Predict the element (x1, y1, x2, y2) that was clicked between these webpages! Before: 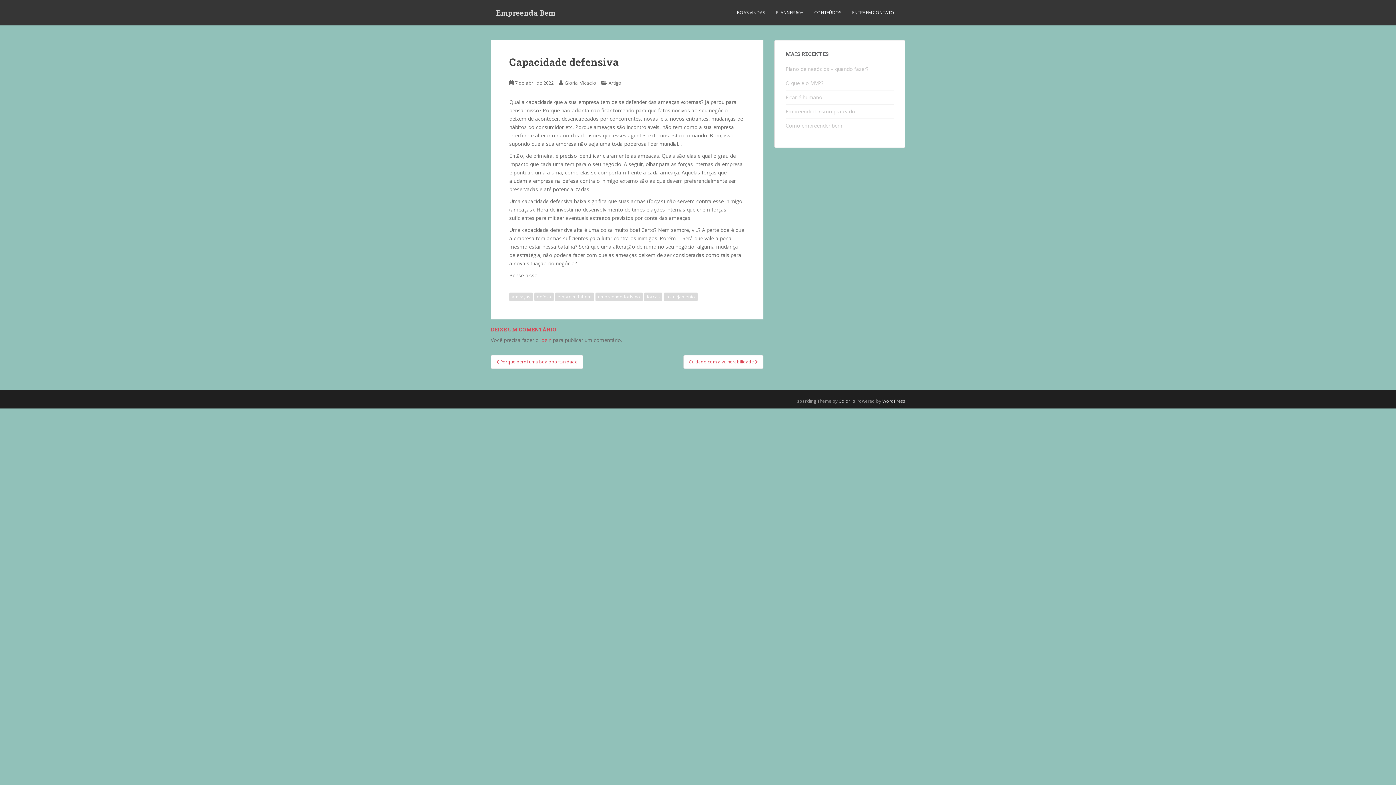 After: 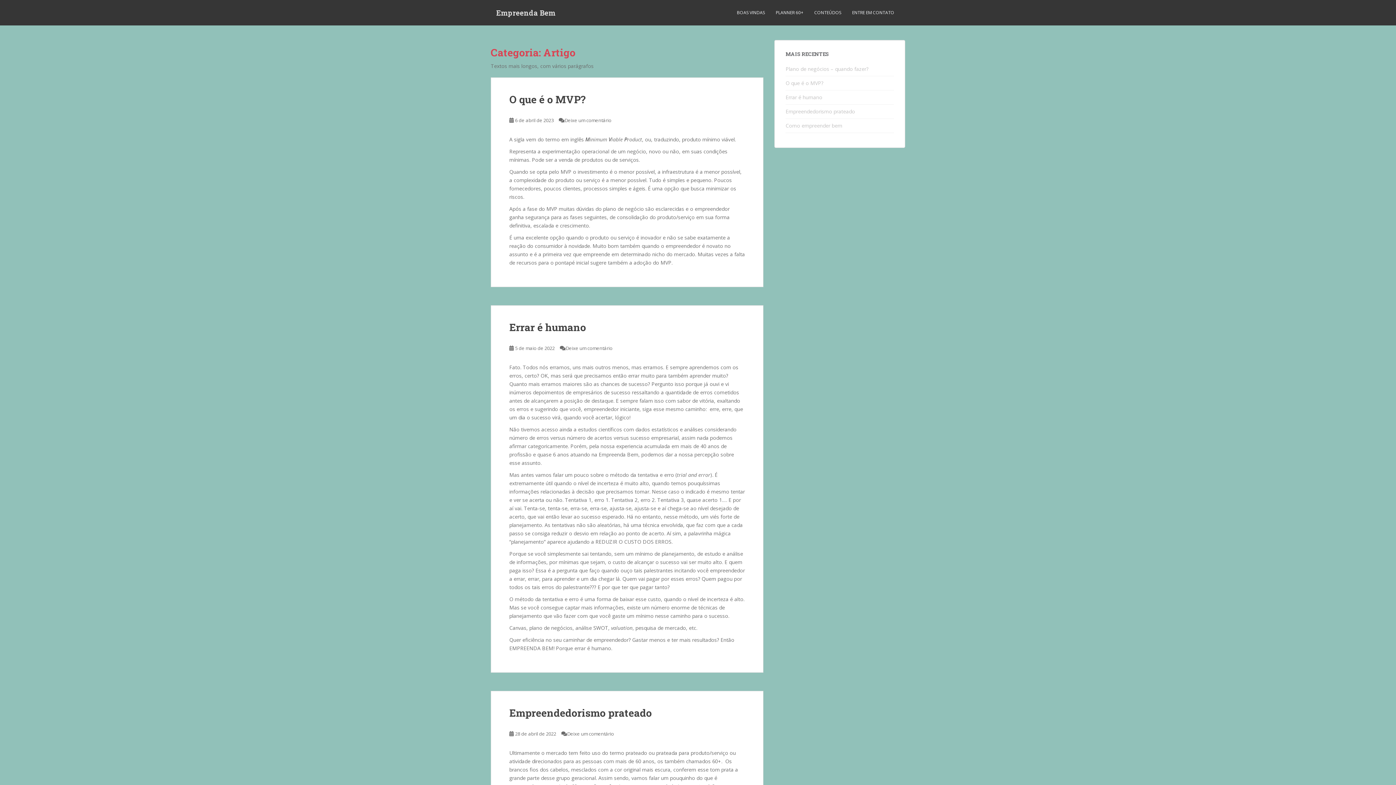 Action: bbox: (608, 79, 621, 86) label: Artigo